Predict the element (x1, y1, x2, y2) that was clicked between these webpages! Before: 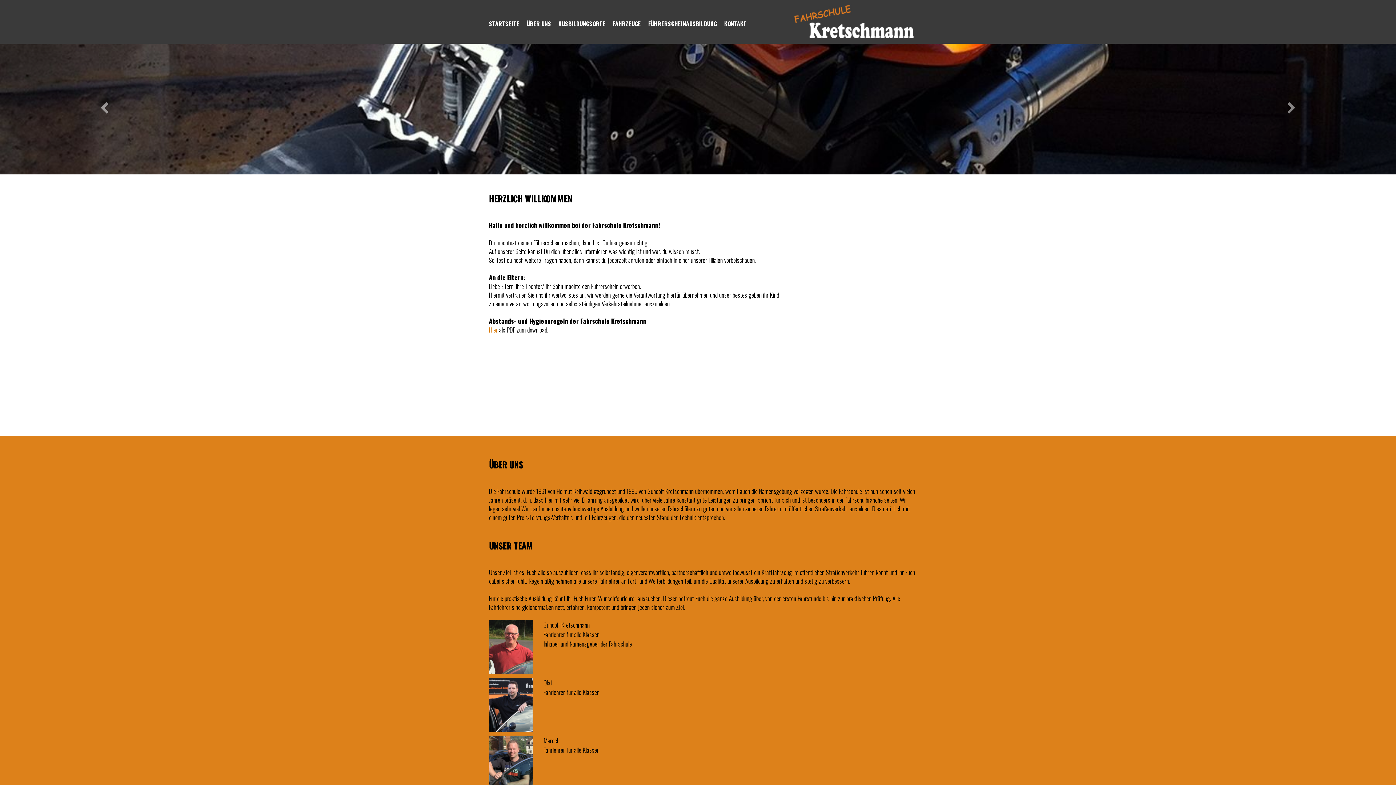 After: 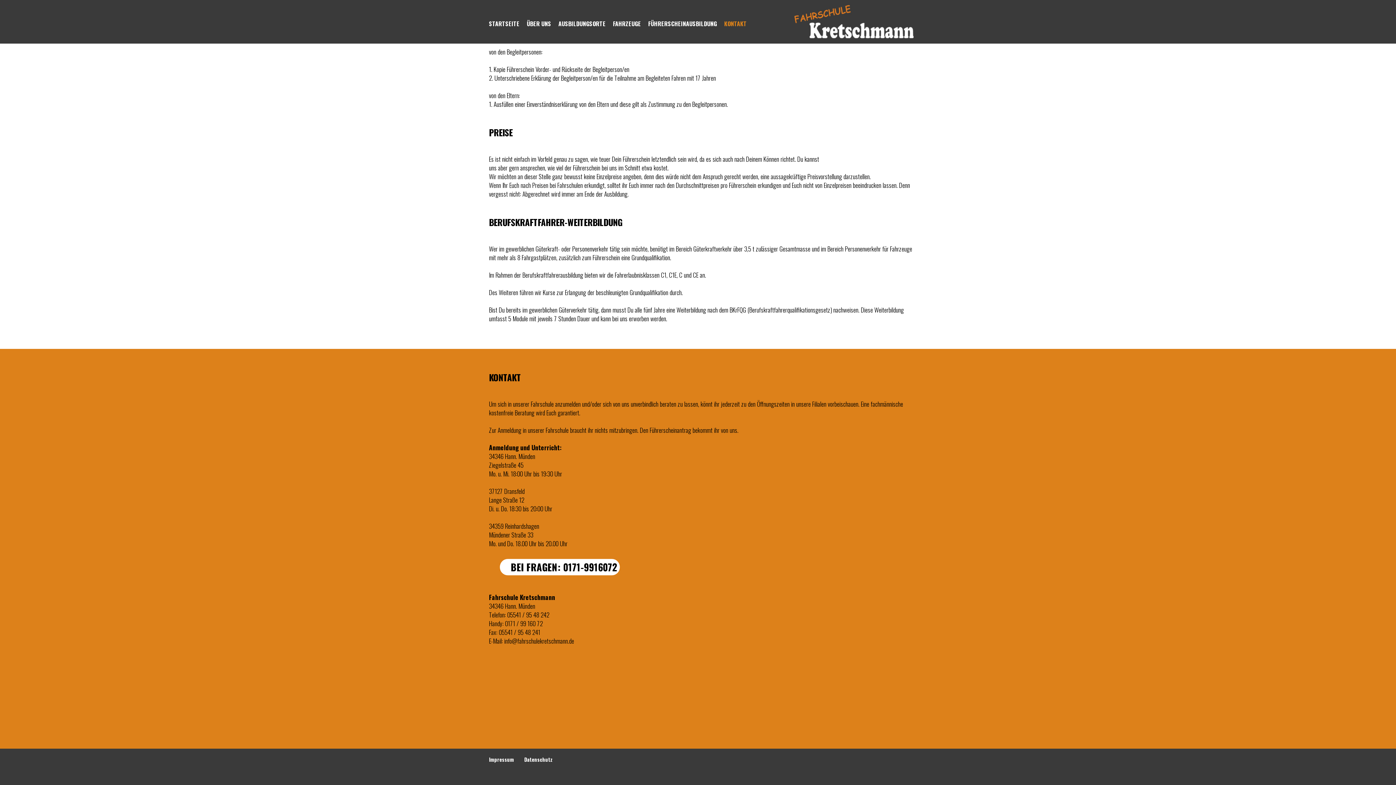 Action: label: KONTAKT bbox: (724, 19, 746, 28)